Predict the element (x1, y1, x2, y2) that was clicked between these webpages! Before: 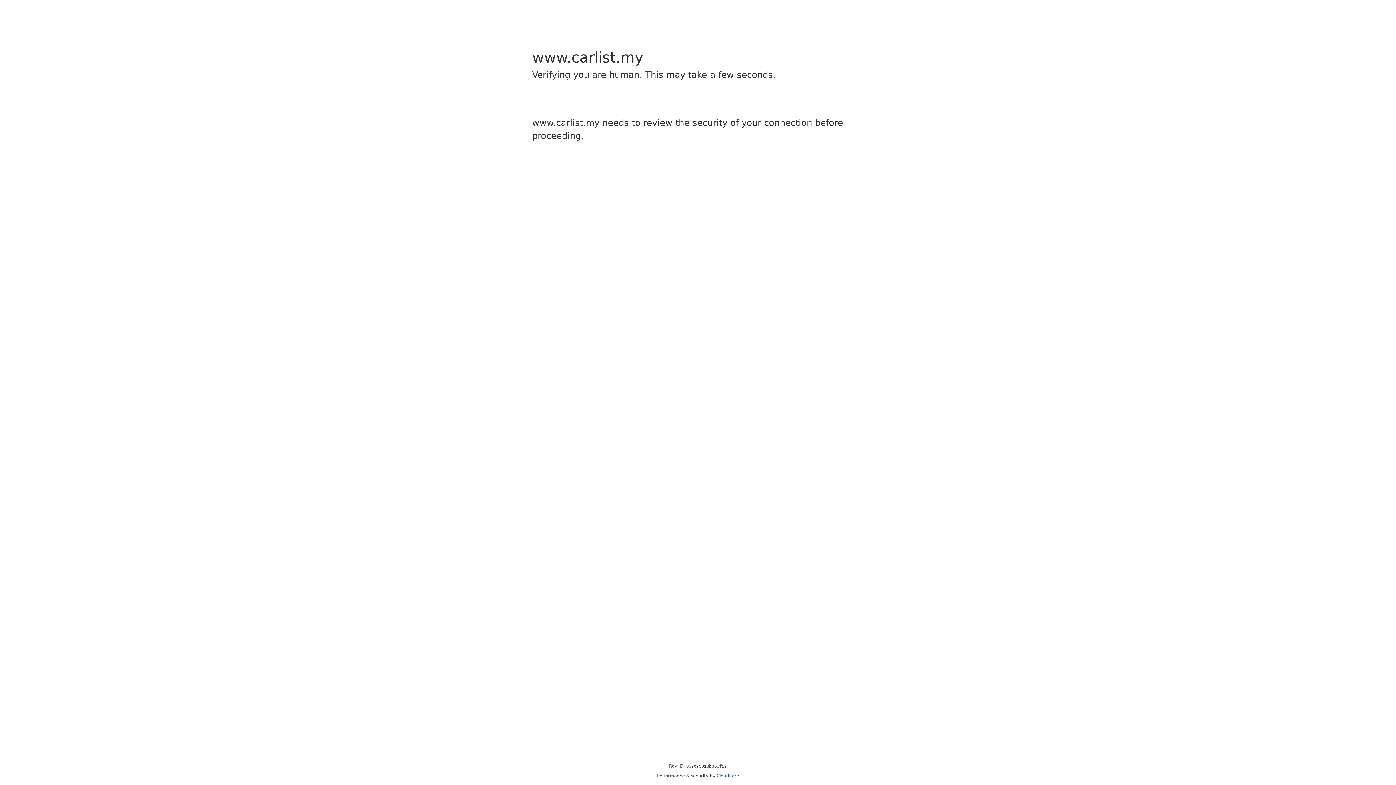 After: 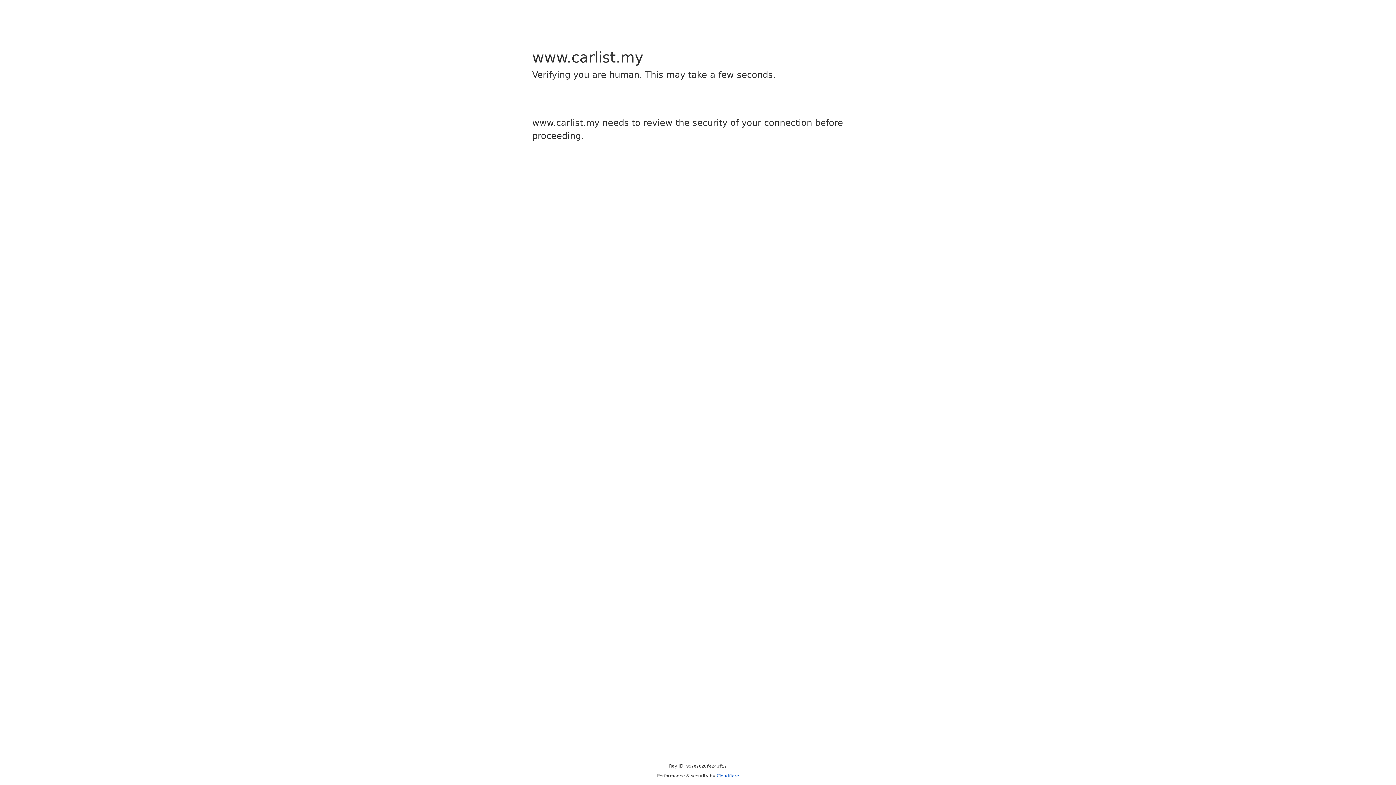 Action: label: Cloudflare bbox: (716, 773, 739, 778)